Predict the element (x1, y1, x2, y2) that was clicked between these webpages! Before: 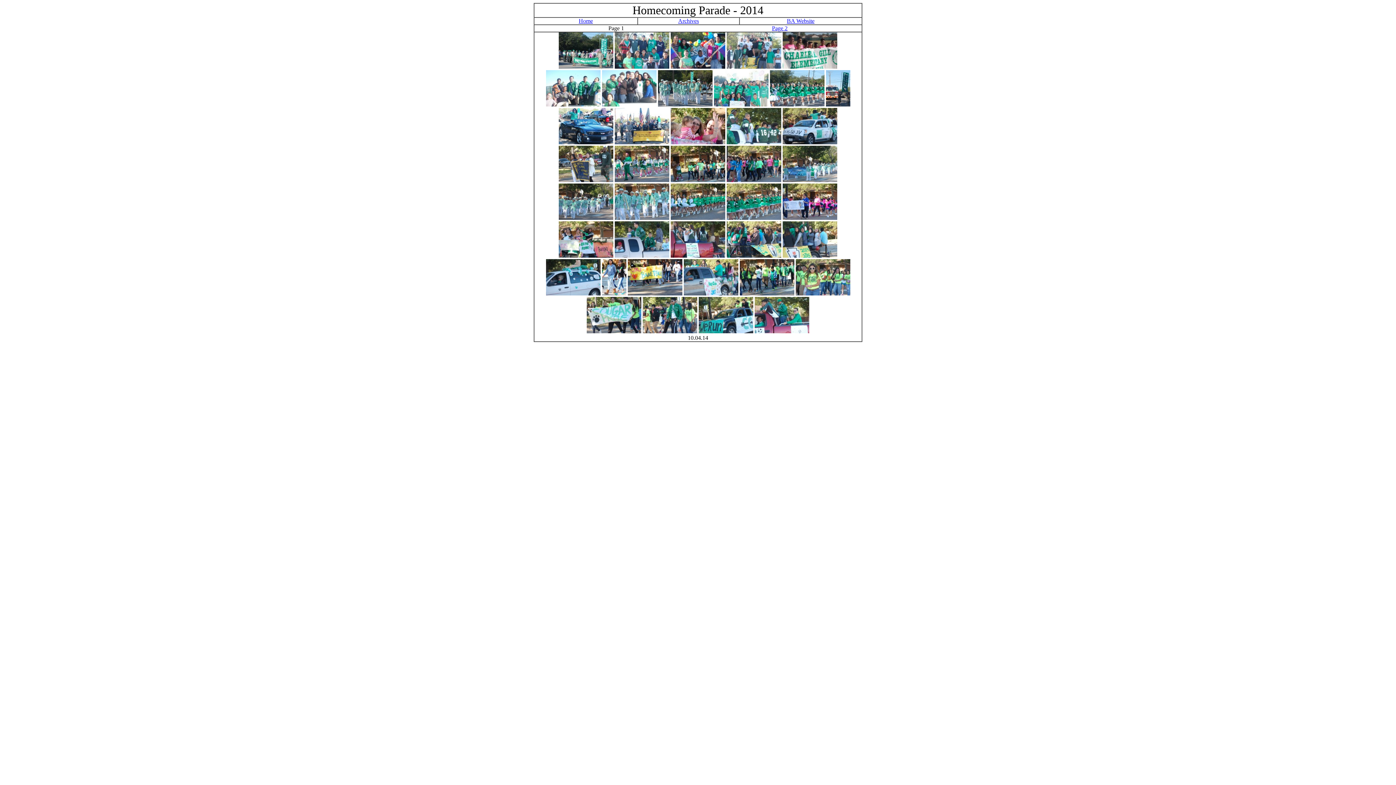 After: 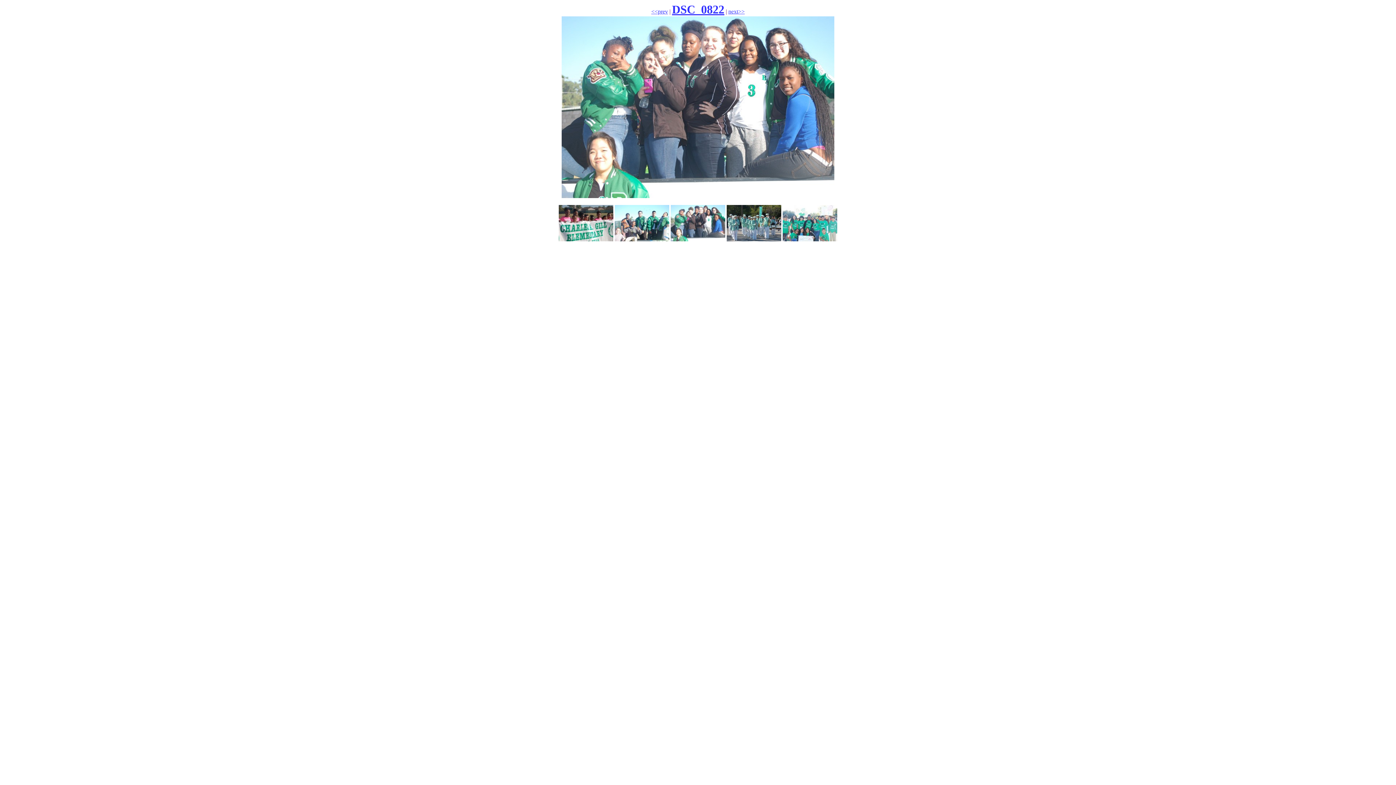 Action: bbox: (602, 101, 656, 107)